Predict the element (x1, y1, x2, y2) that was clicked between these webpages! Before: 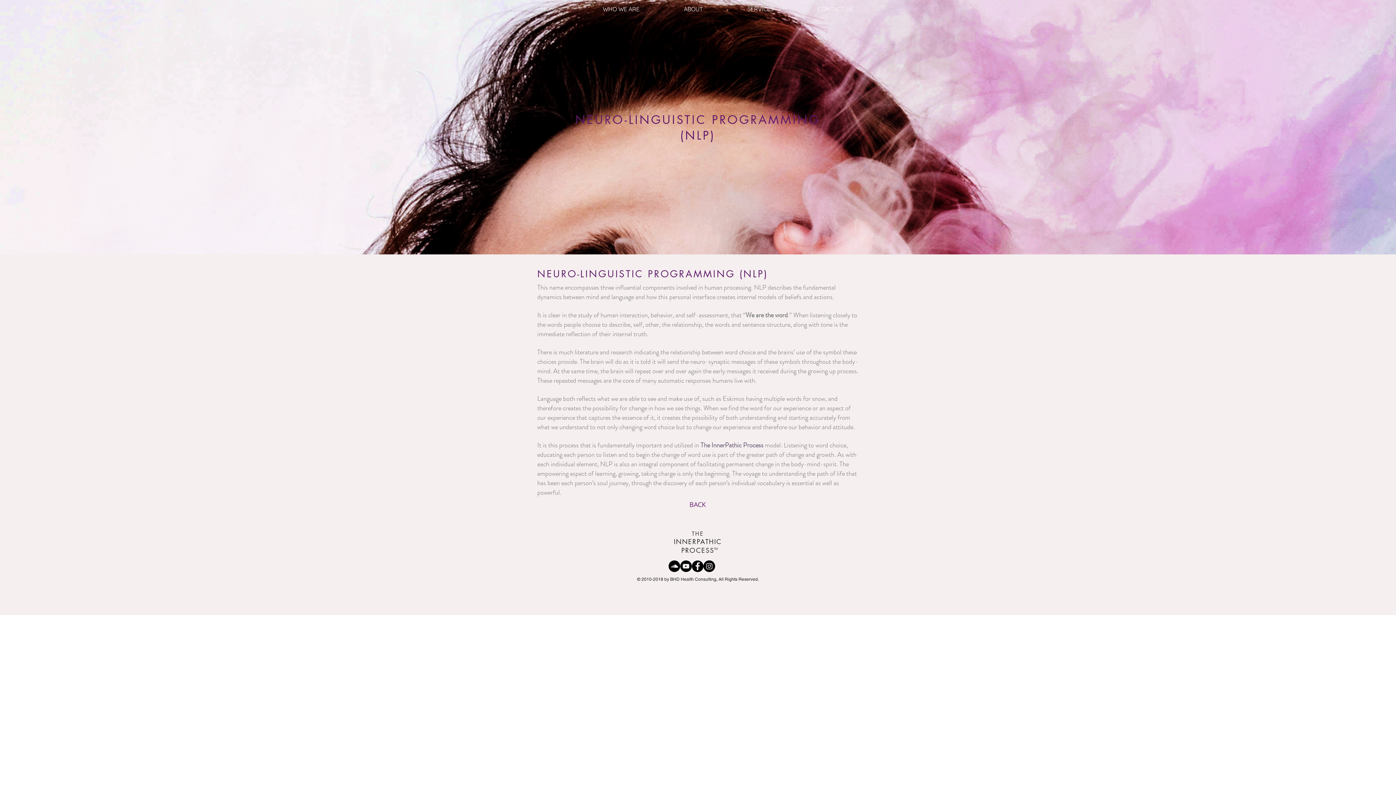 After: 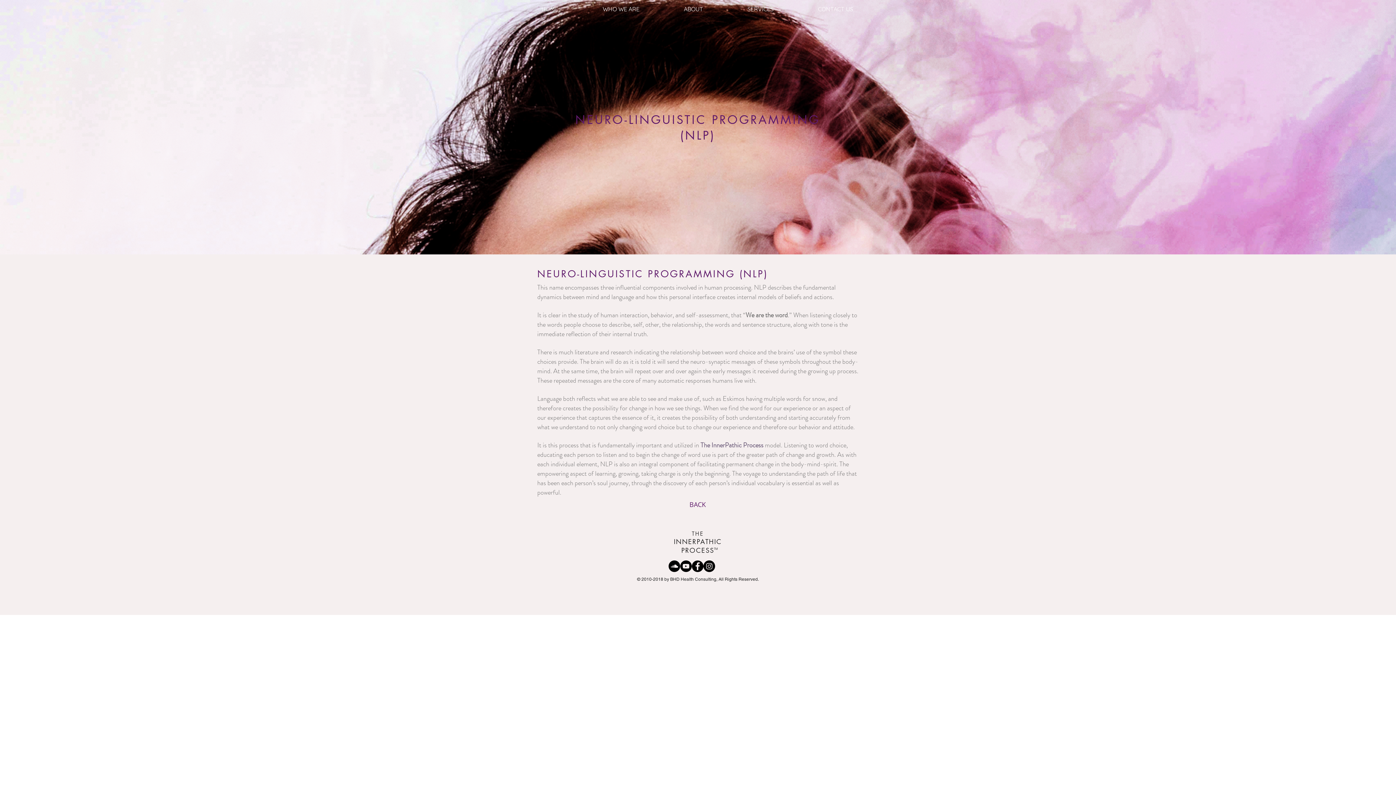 Action: label: instagram bbox: (703, 560, 715, 572)